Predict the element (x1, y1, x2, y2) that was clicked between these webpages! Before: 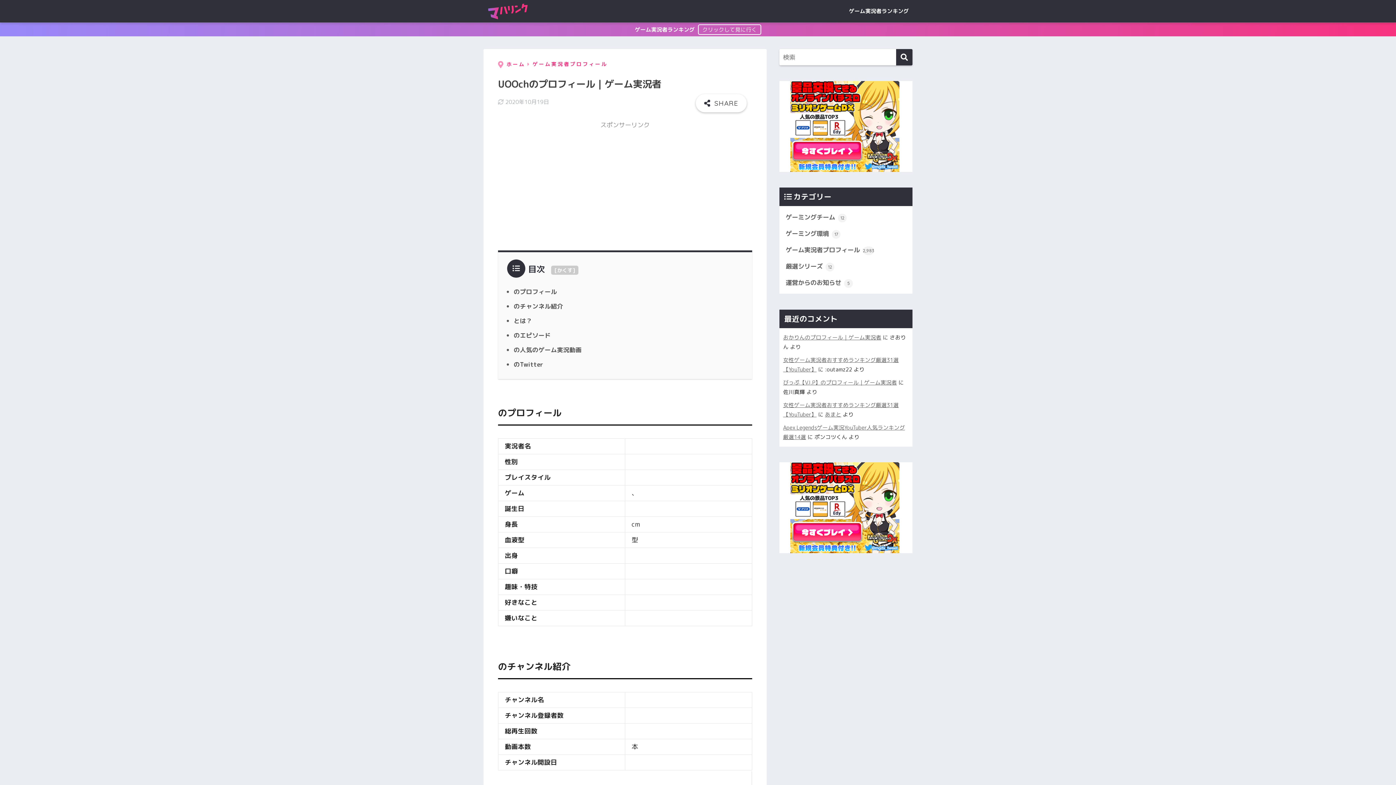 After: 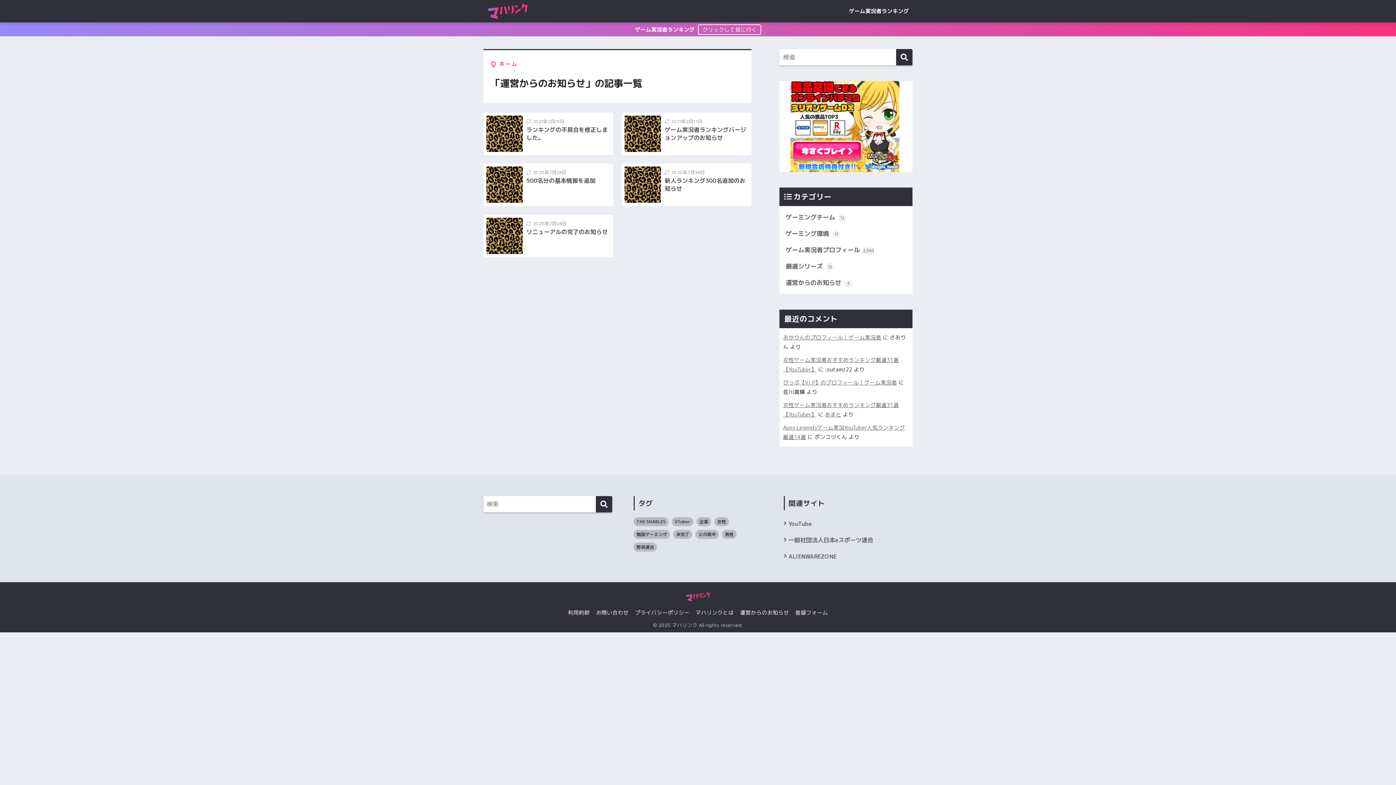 Action: label: 運営からのお知らせ 5 bbox: (783, 274, 909, 291)